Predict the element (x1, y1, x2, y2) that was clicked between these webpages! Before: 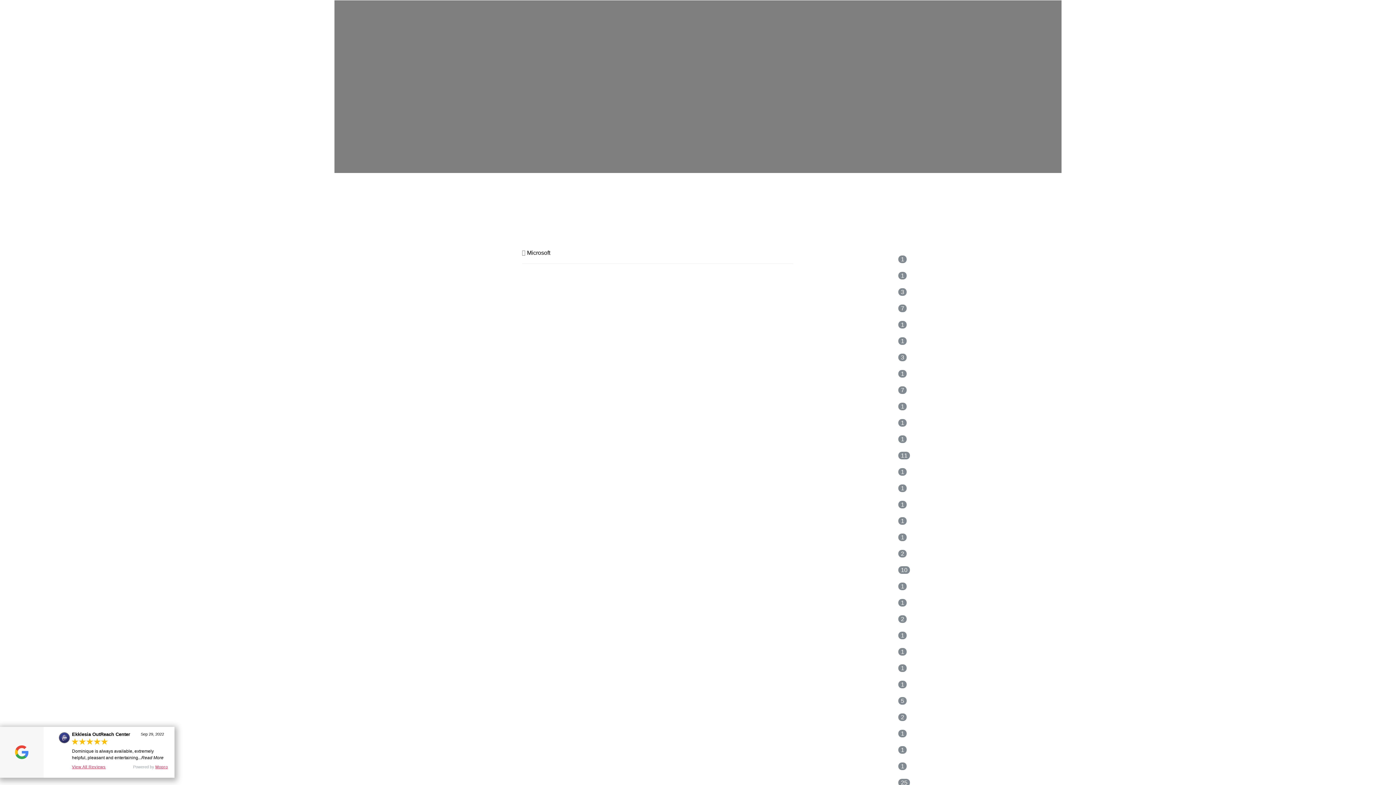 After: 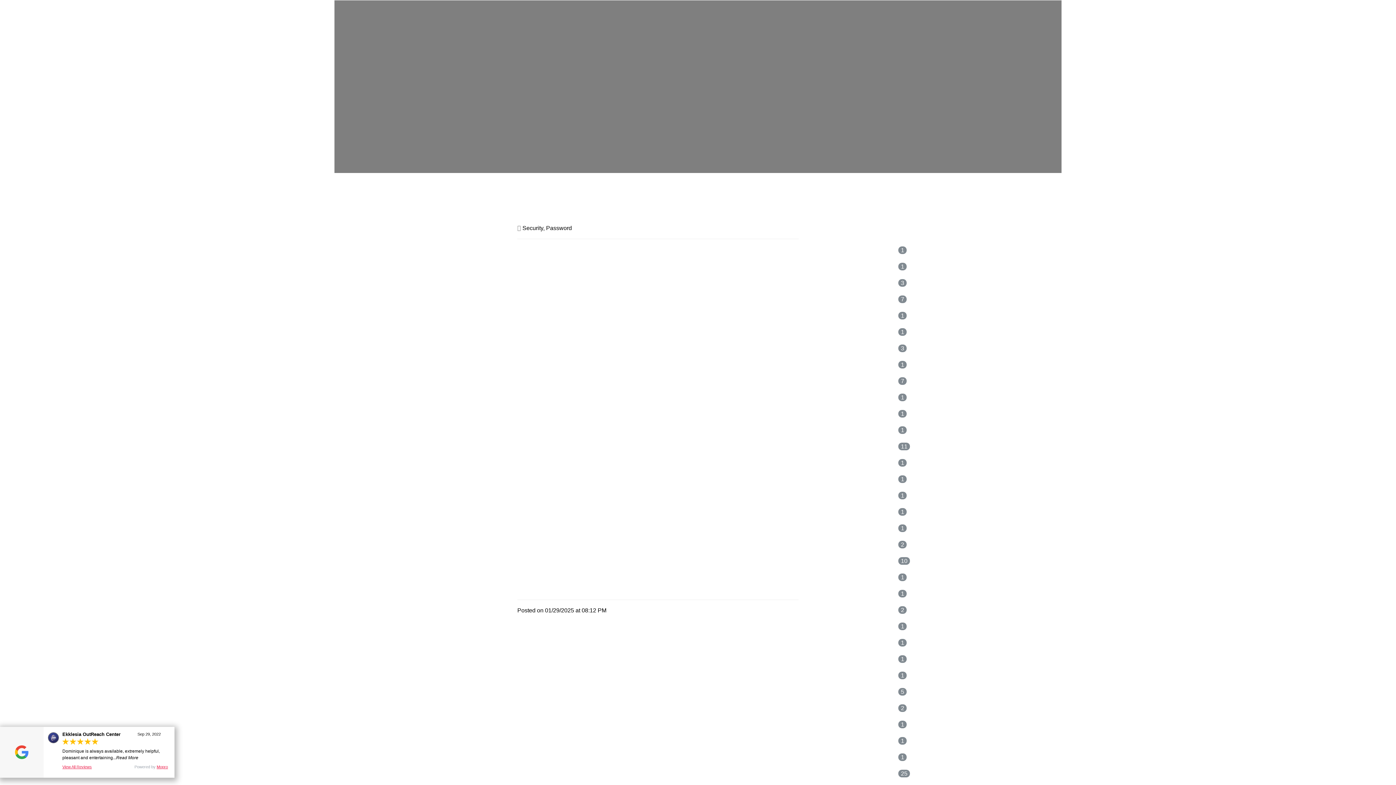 Action: bbox: (810, 501, 831, 509) label: Offline